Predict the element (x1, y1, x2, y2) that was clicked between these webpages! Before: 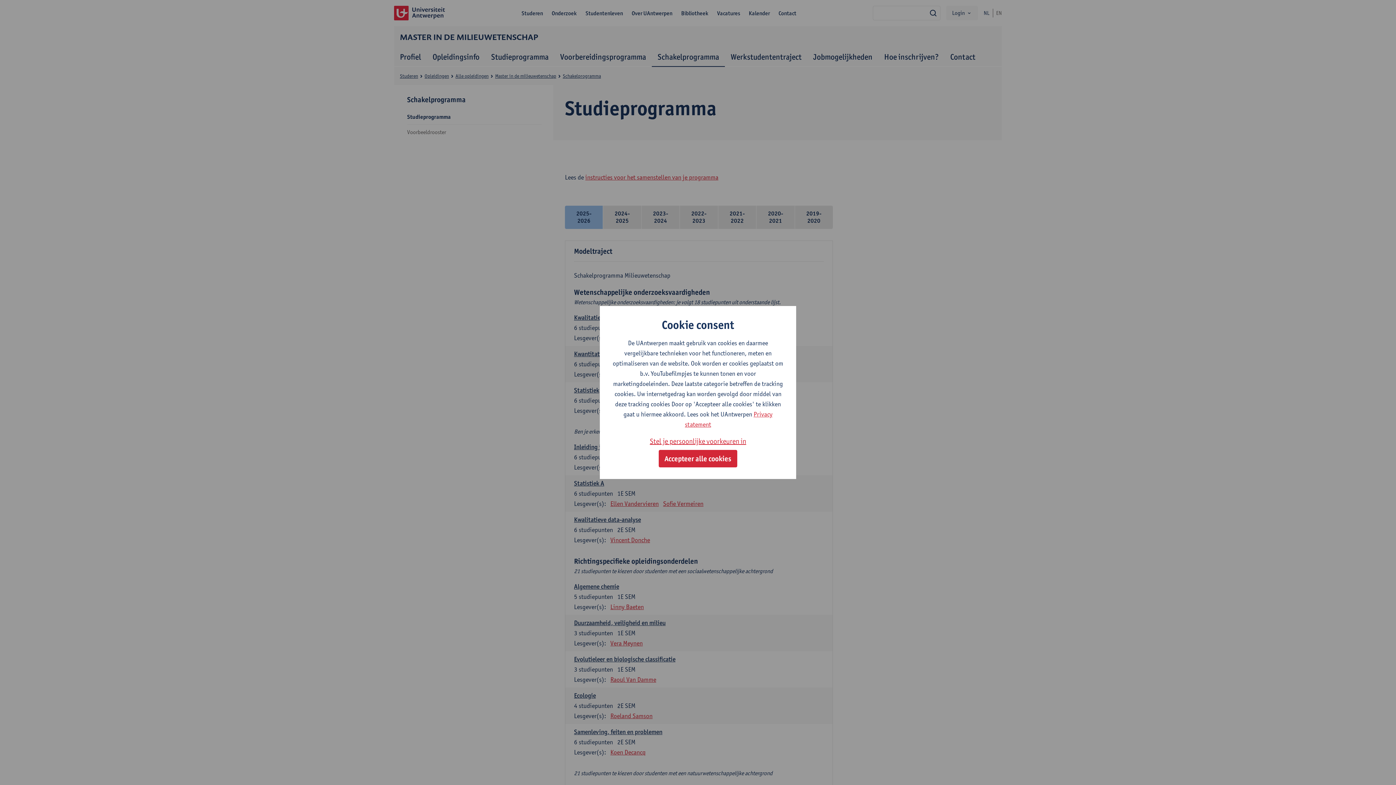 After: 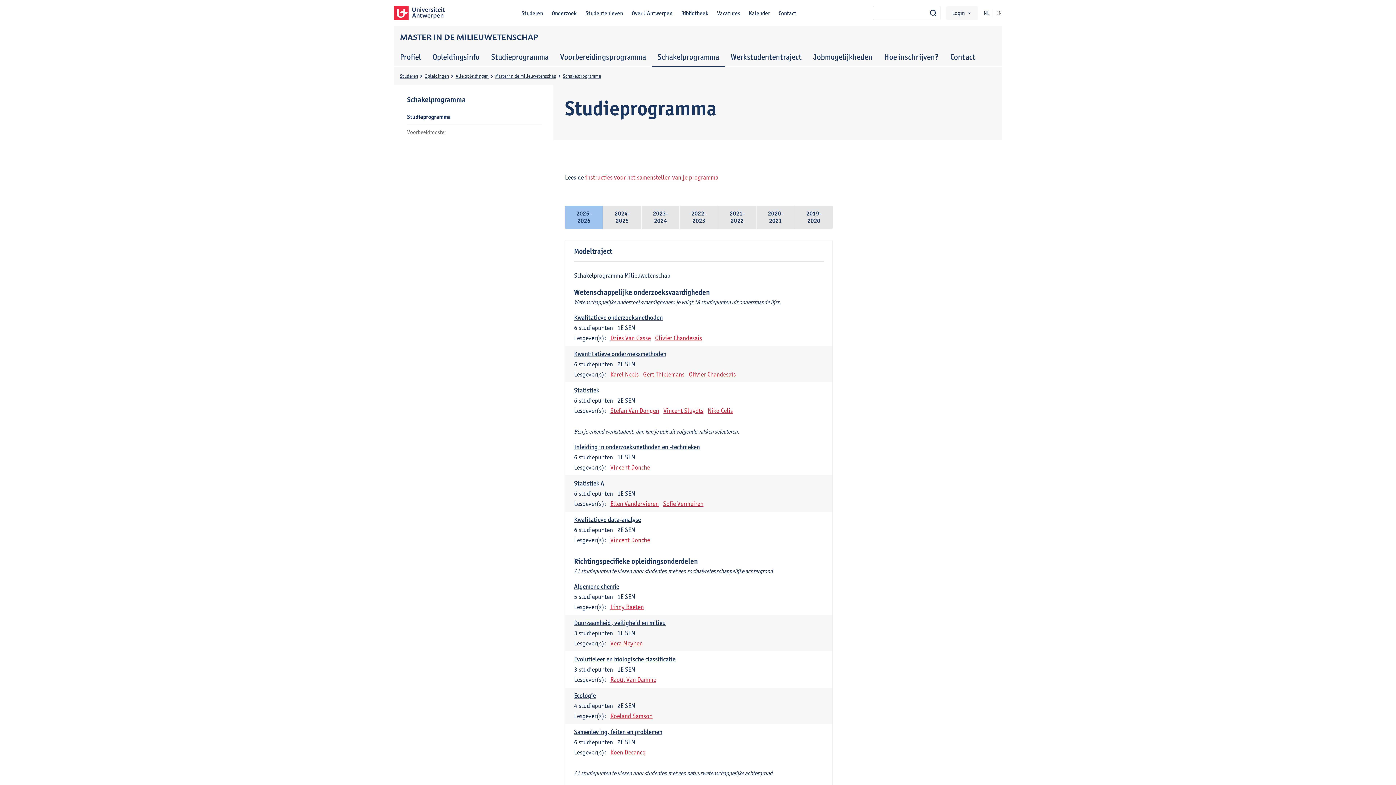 Action: bbox: (658, 450, 737, 467) label: Accepteer alle cookies